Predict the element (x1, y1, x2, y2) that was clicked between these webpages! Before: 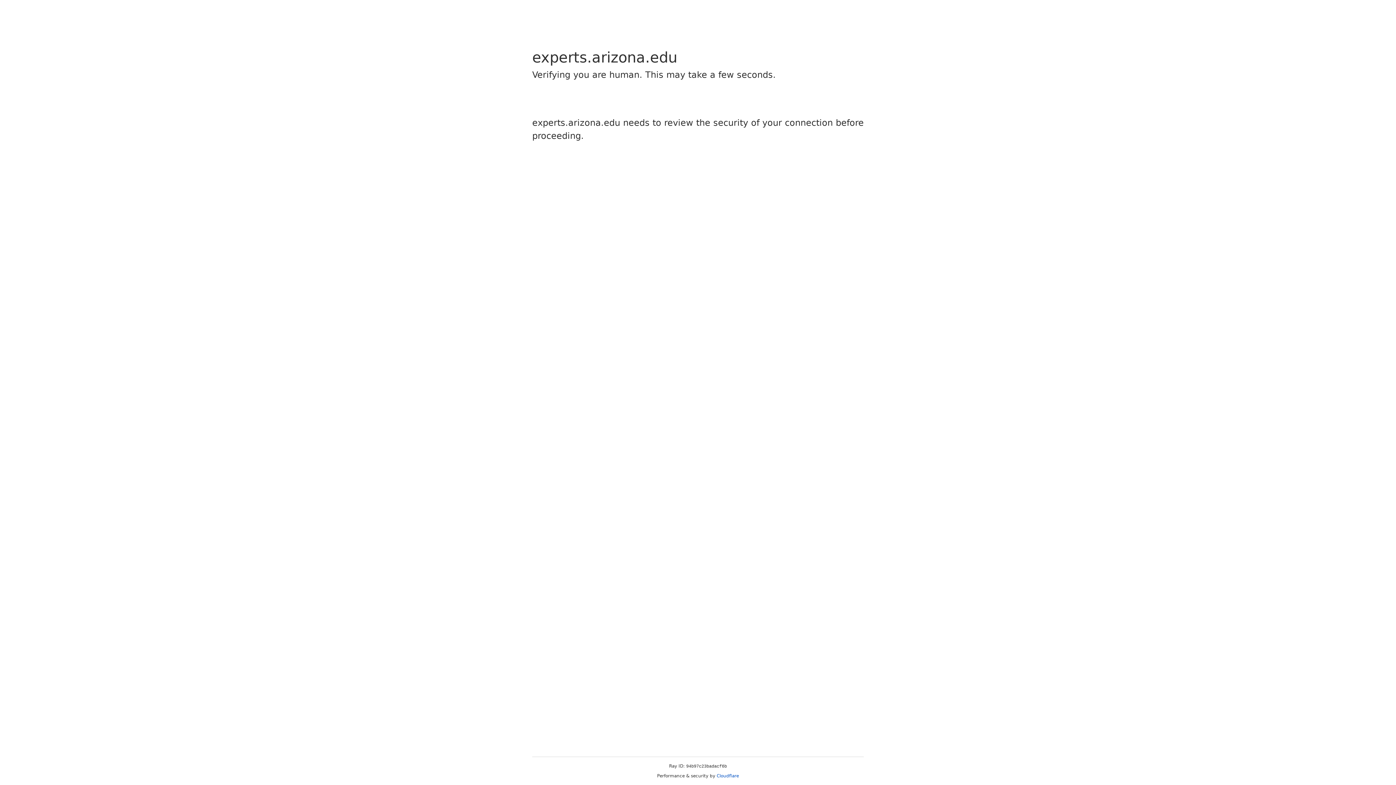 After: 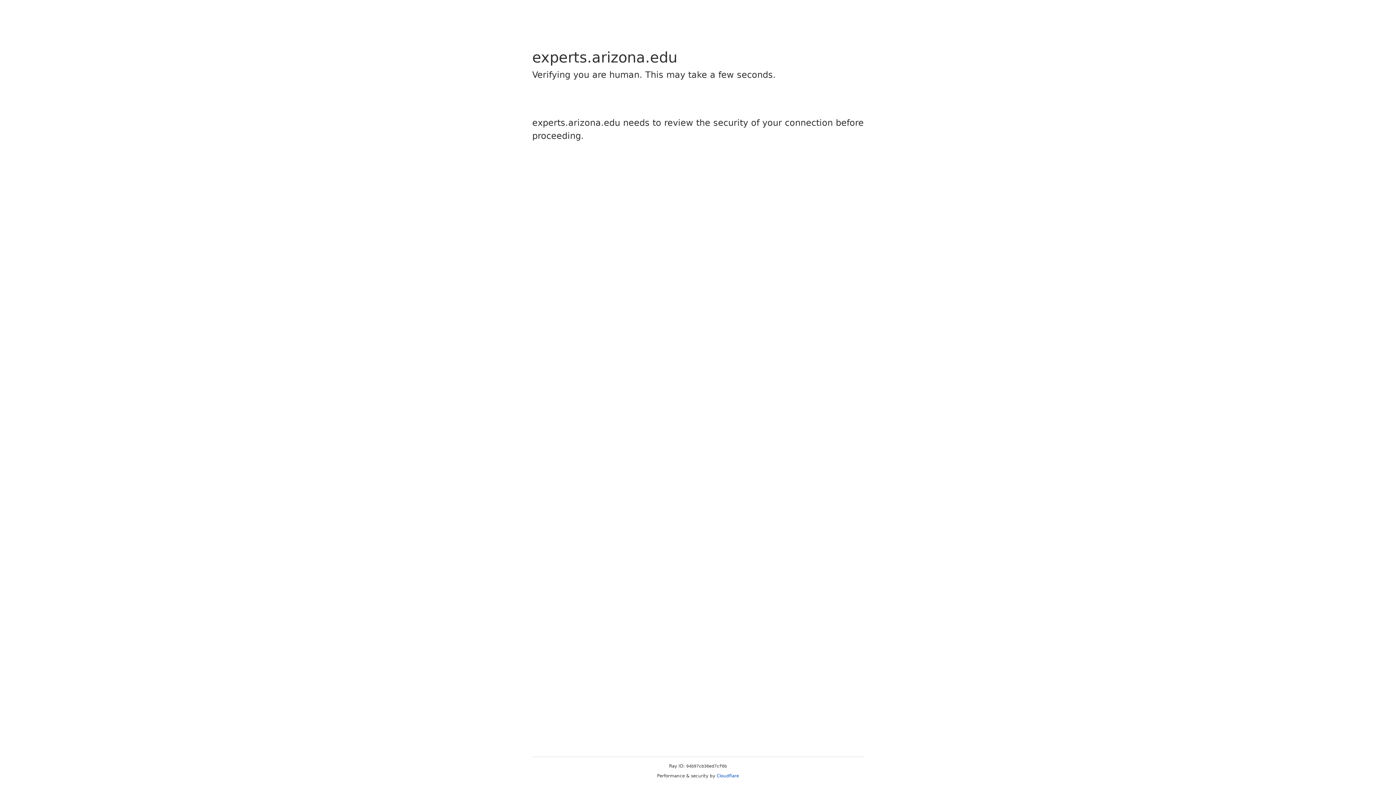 Action: label: Cloudflare bbox: (716, 773, 739, 778)